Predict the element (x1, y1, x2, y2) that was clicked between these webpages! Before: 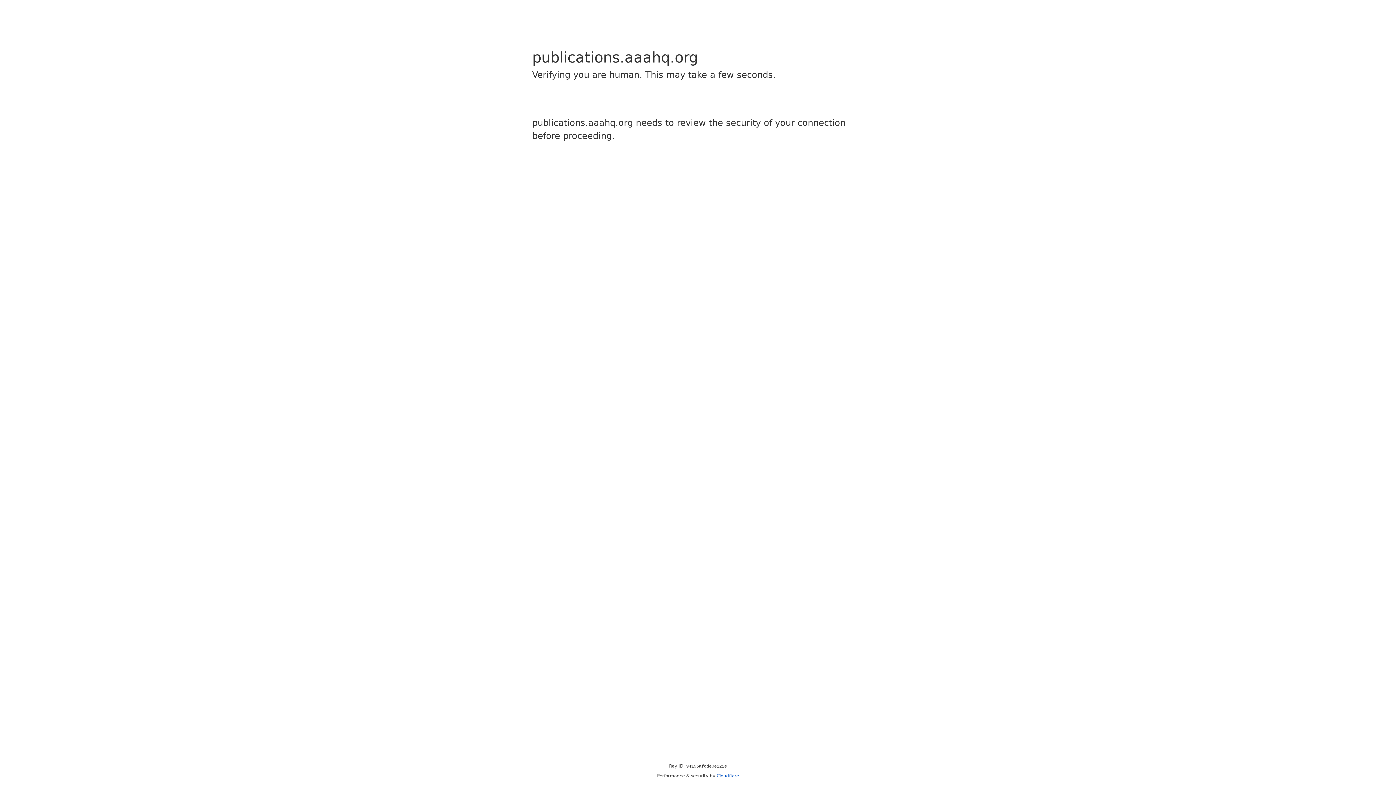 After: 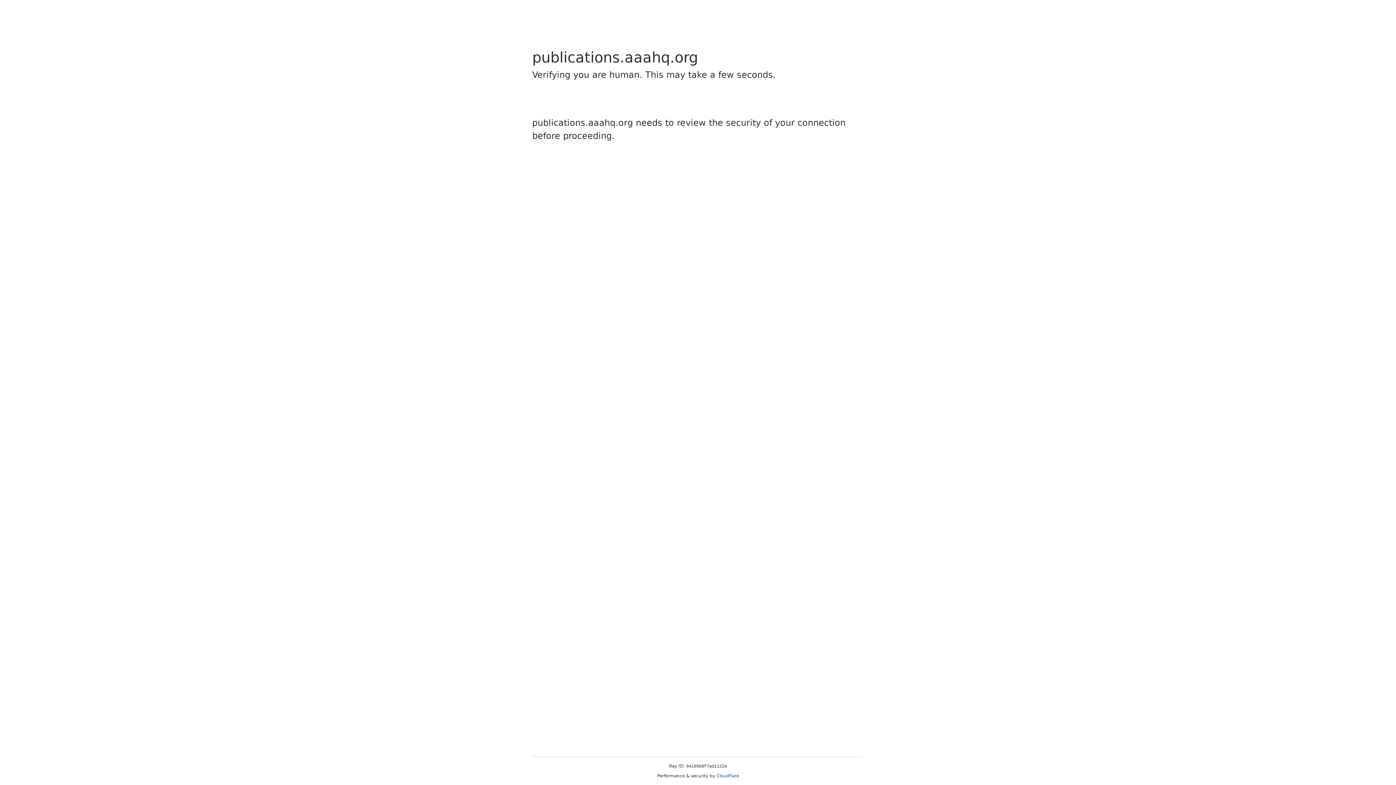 Action: bbox: (716, 773, 739, 778) label: Cloudflare